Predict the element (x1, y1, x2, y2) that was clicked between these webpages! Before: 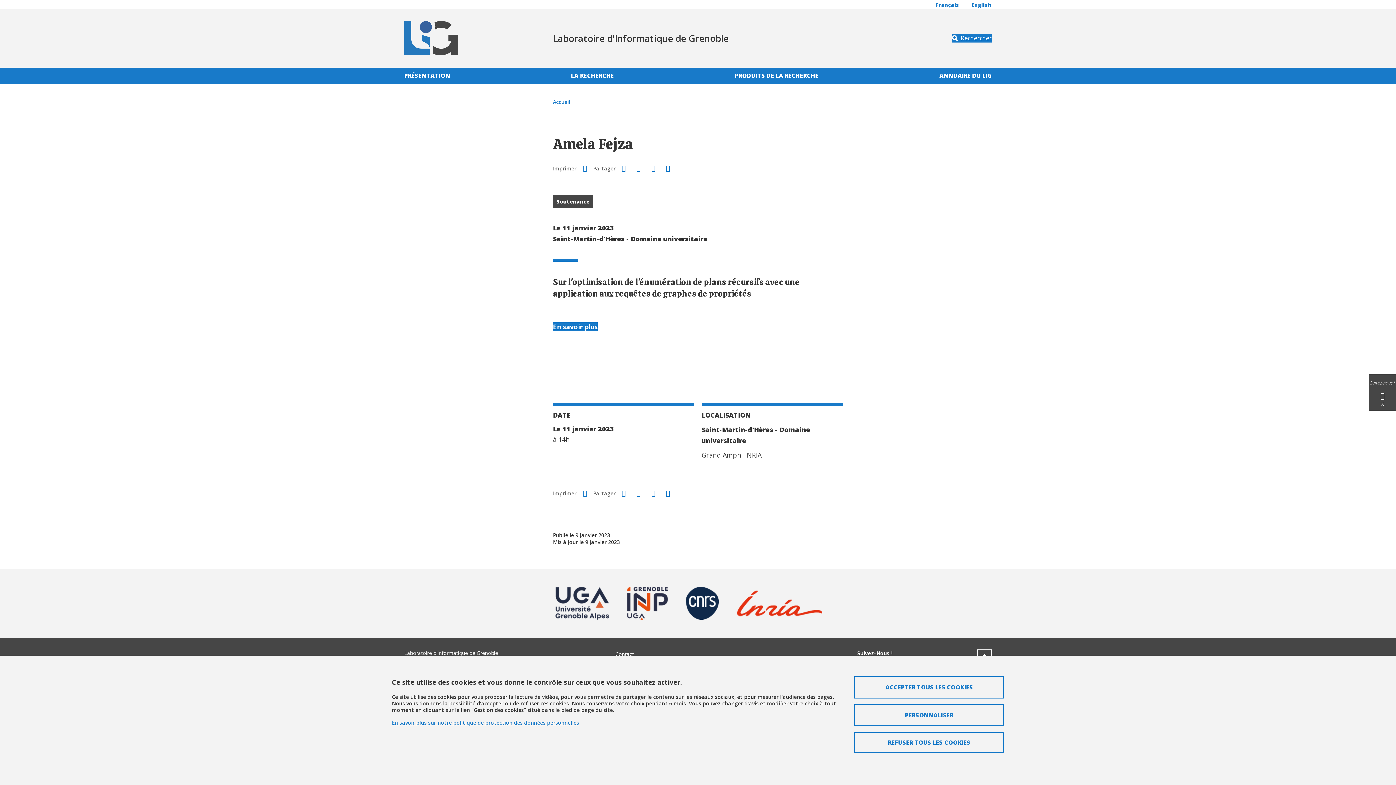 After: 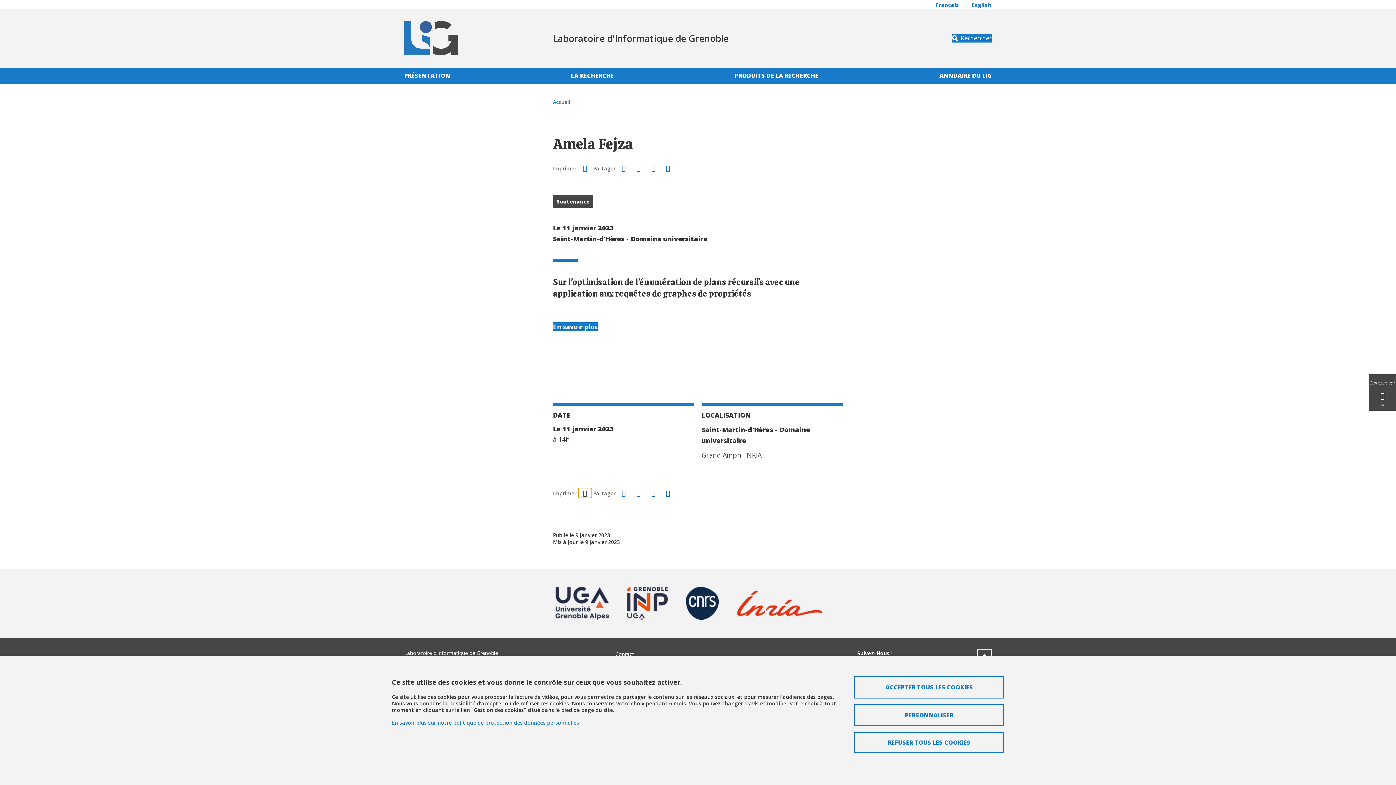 Action: bbox: (578, 488, 591, 498)